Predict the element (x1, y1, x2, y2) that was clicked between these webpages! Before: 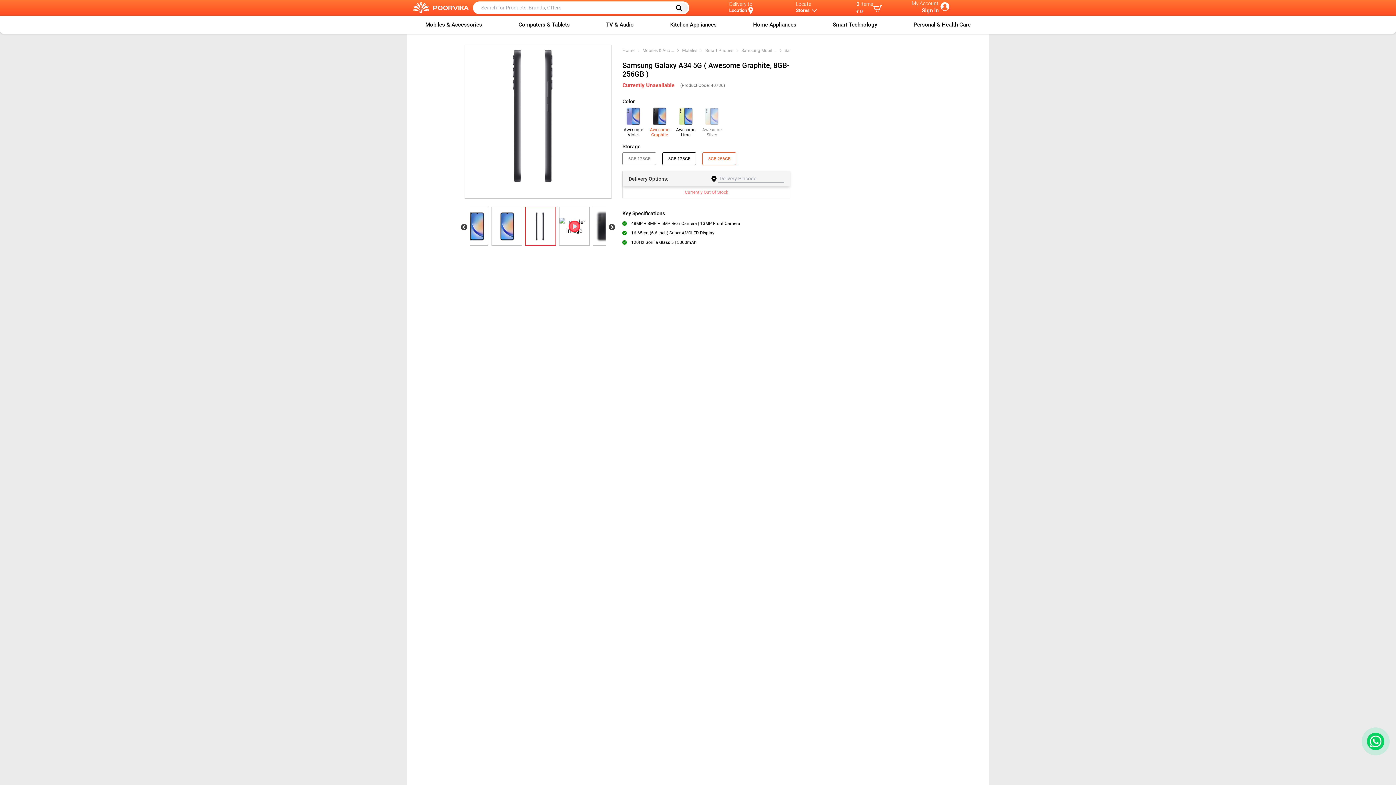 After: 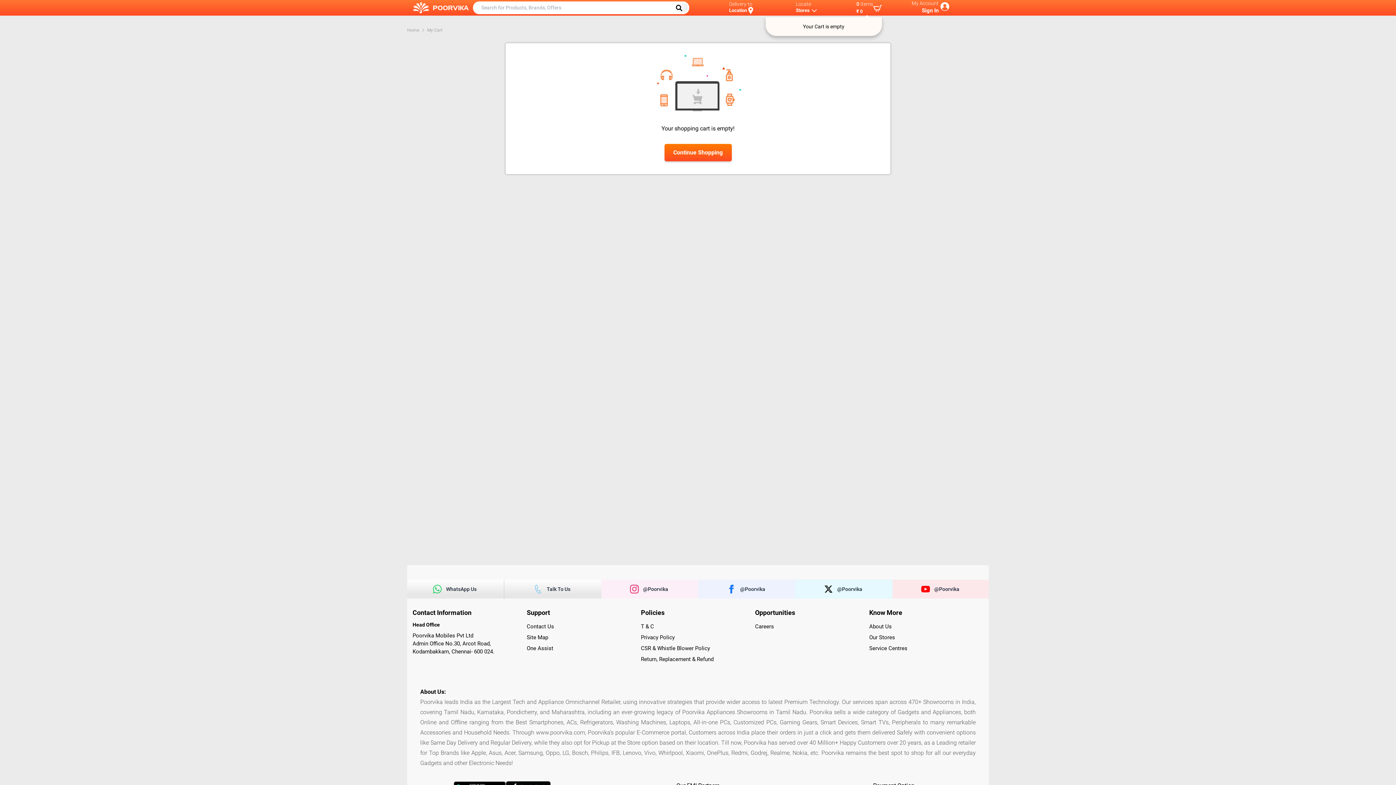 Action: label: ₹ 0 bbox: (856, 7, 862, 14)